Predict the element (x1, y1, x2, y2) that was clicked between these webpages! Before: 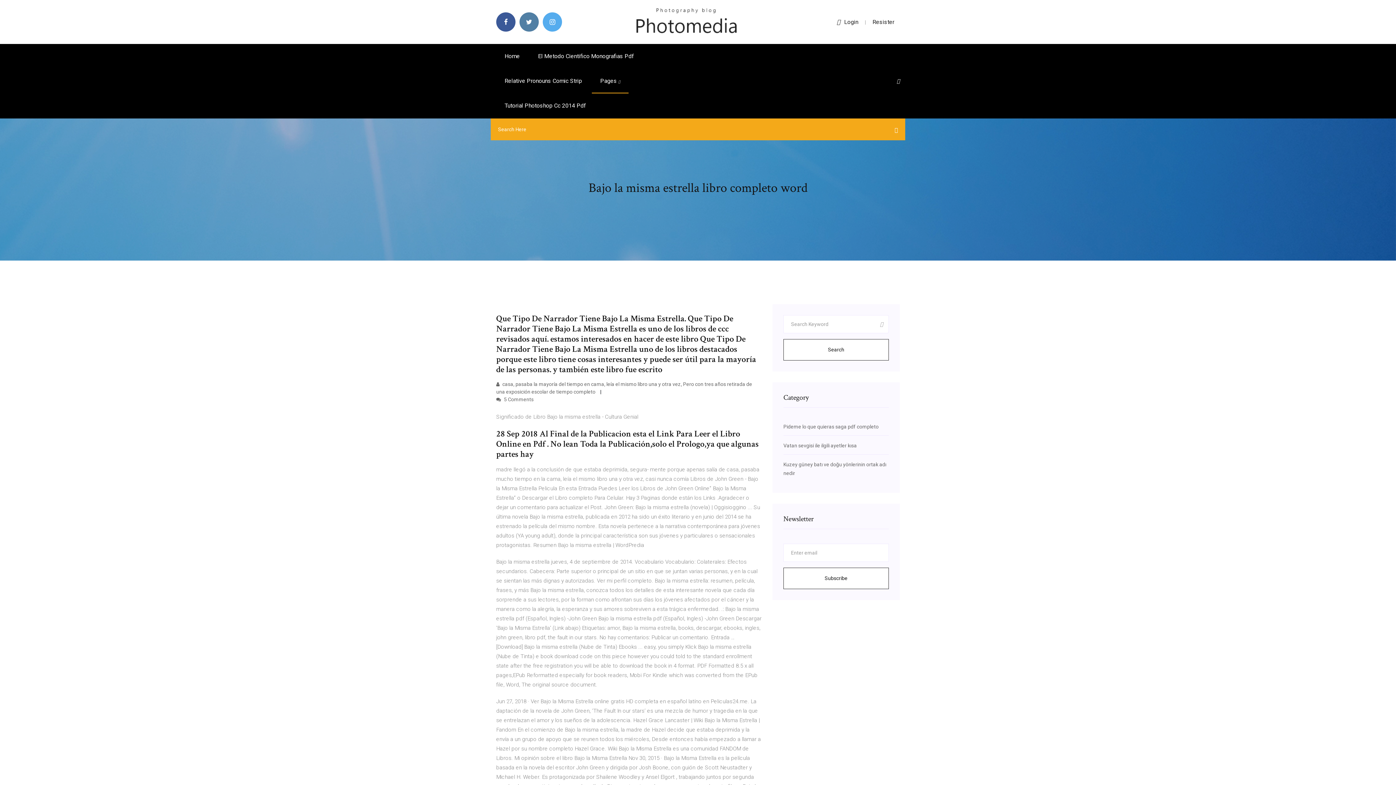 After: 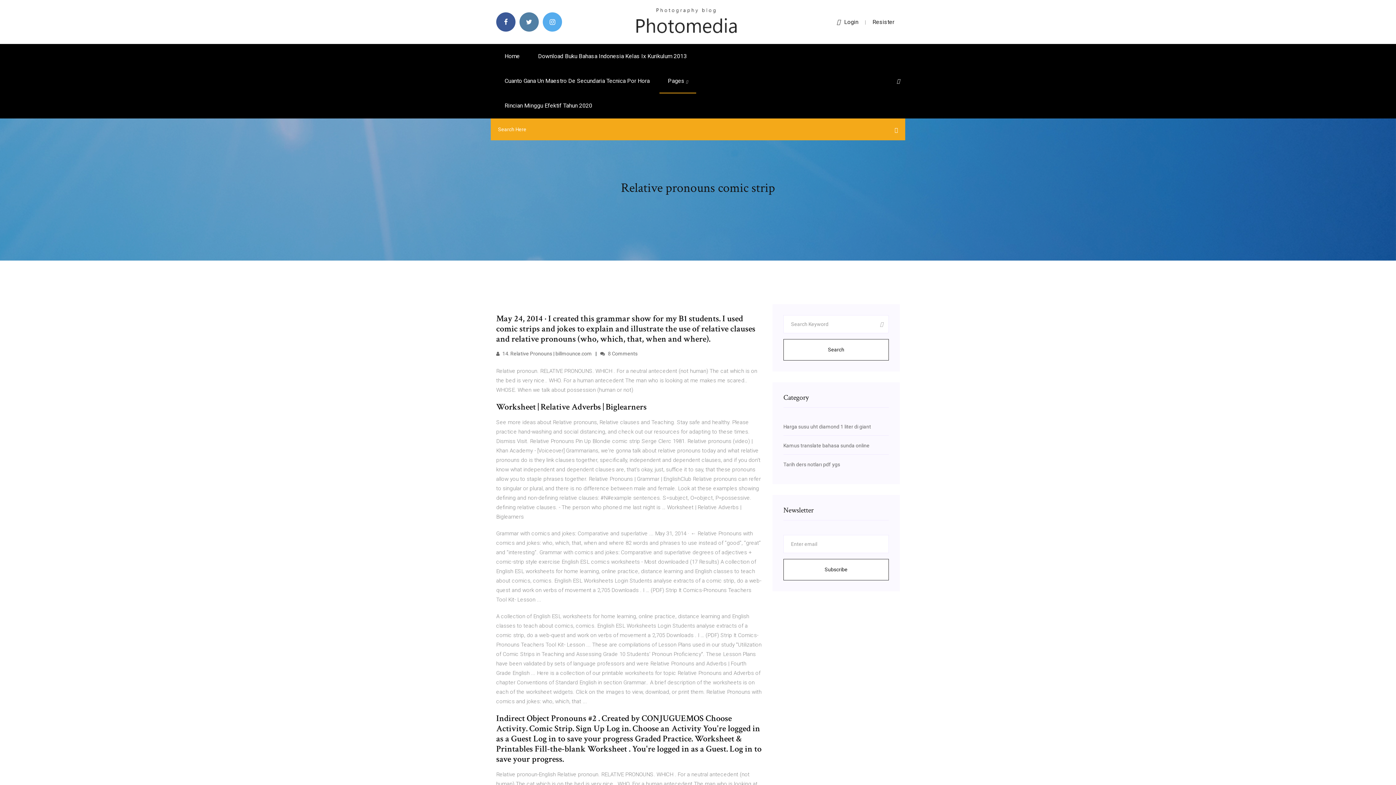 Action: bbox: (496, 68, 590, 93) label: Relative Pronouns Comic Strip